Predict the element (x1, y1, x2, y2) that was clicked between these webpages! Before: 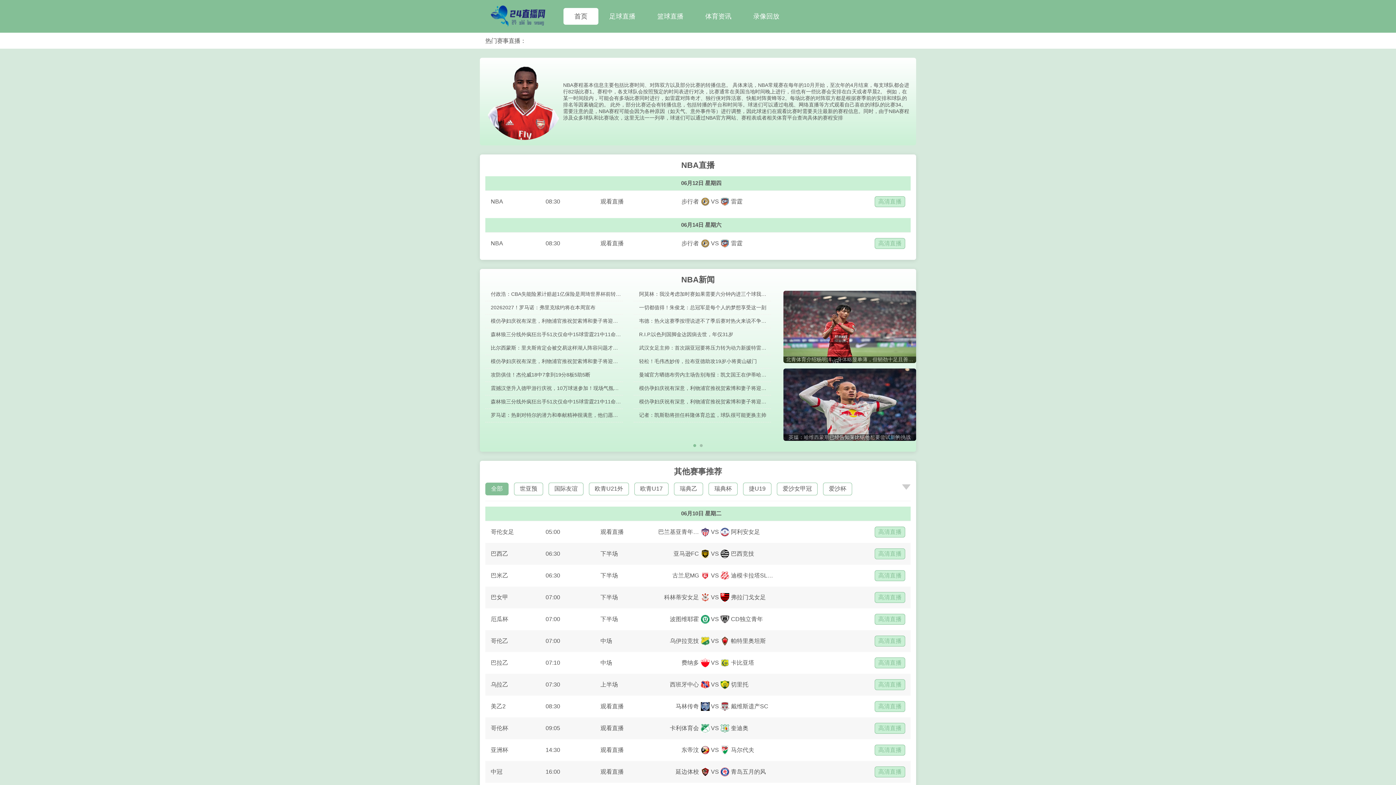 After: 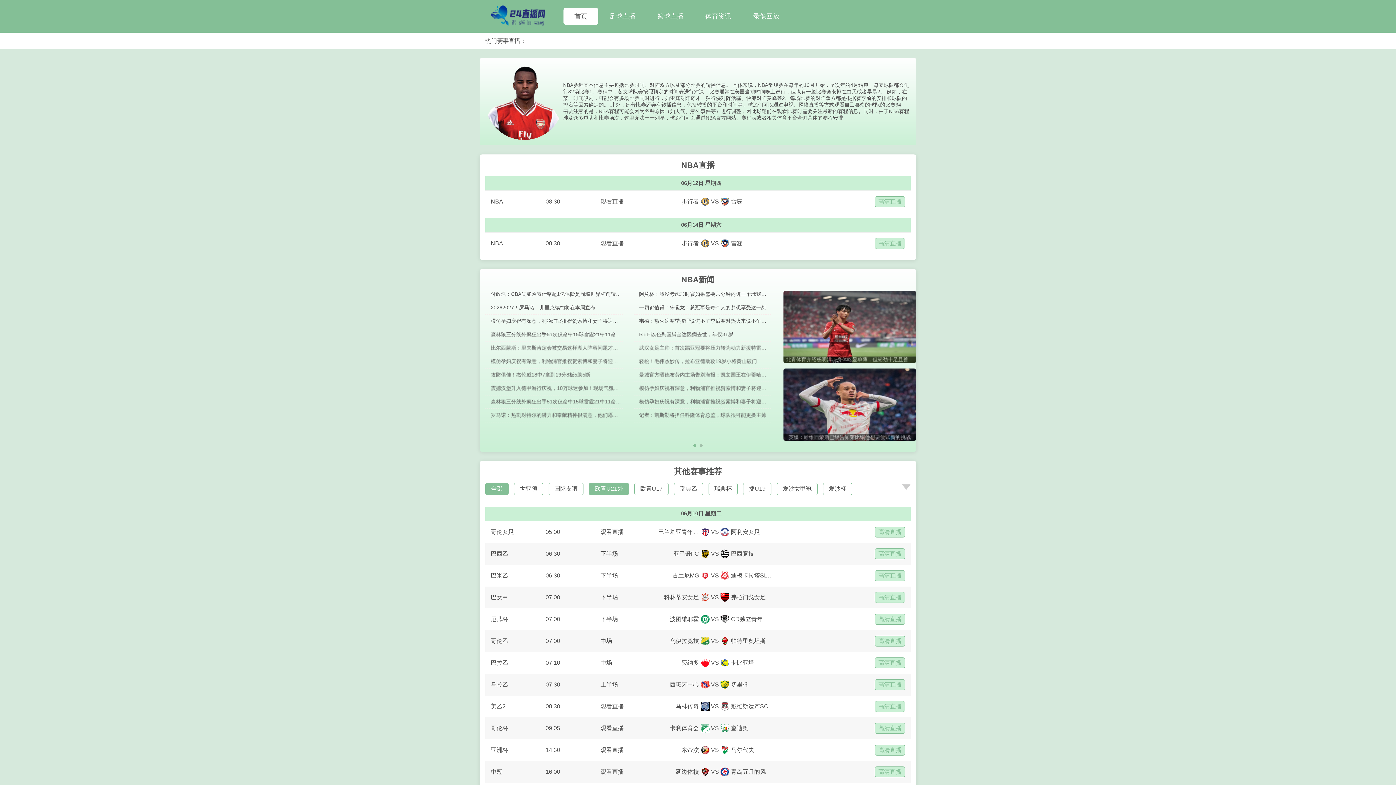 Action: label: 欧青U21外 bbox: (594, 485, 623, 492)